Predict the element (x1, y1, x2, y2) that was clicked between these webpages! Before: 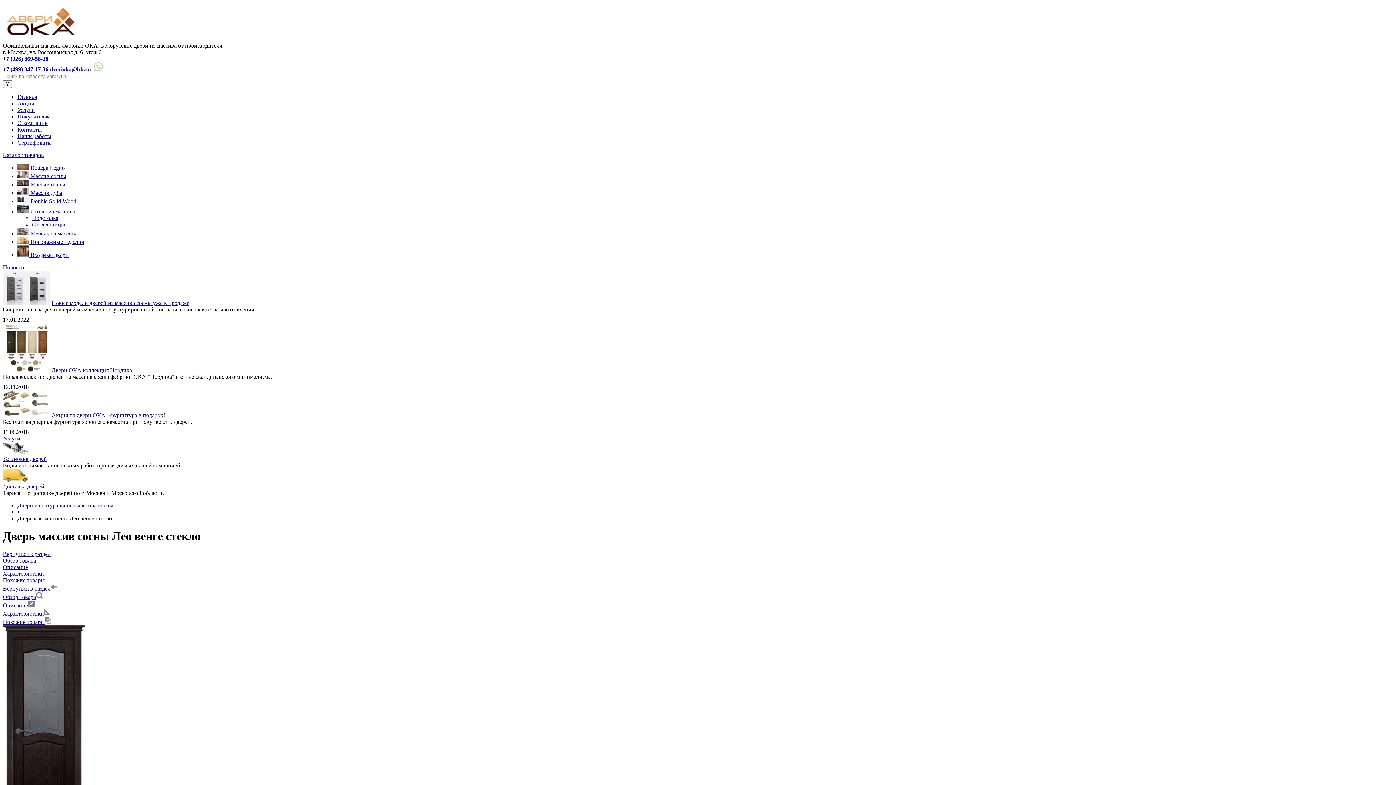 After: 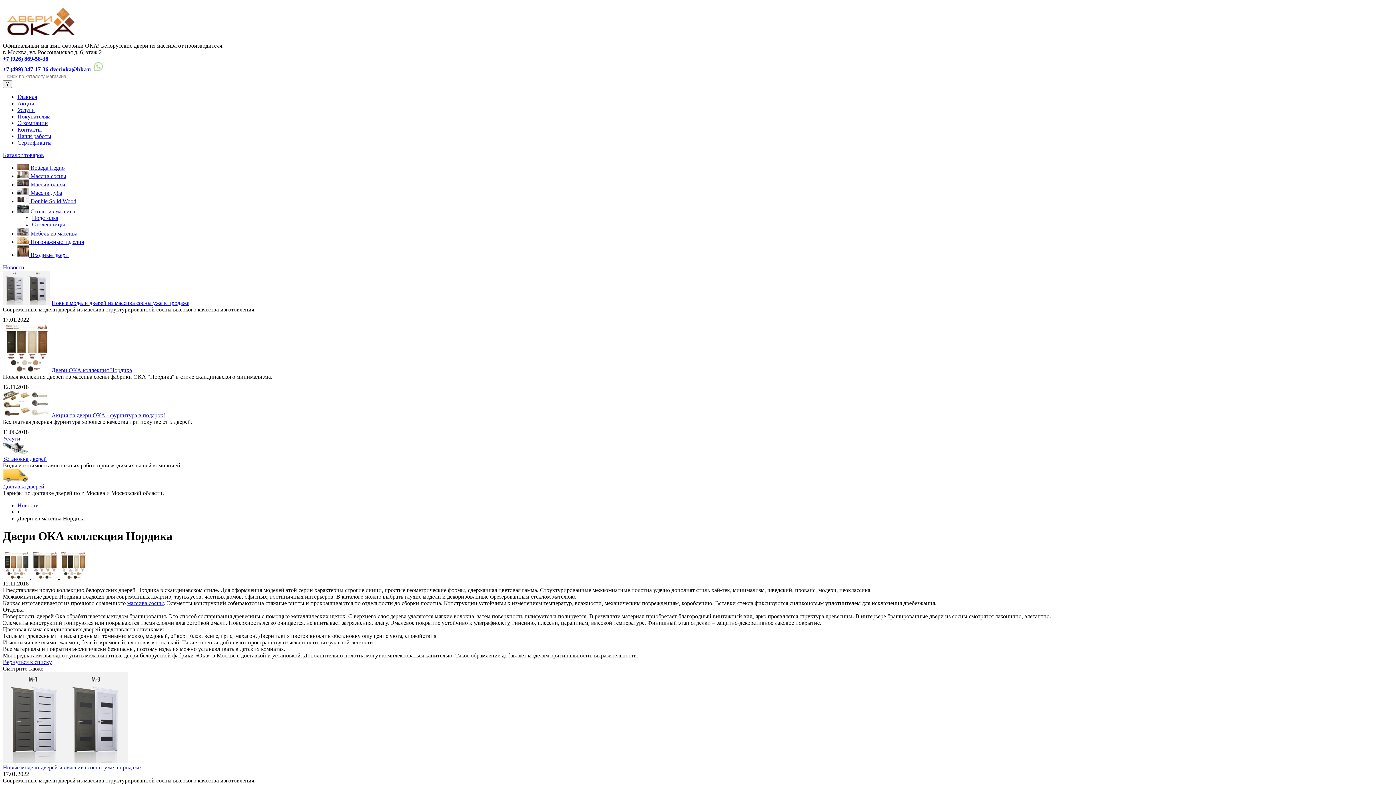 Action: bbox: (51, 367, 132, 373) label: Двери ОКА коллекция Нордика